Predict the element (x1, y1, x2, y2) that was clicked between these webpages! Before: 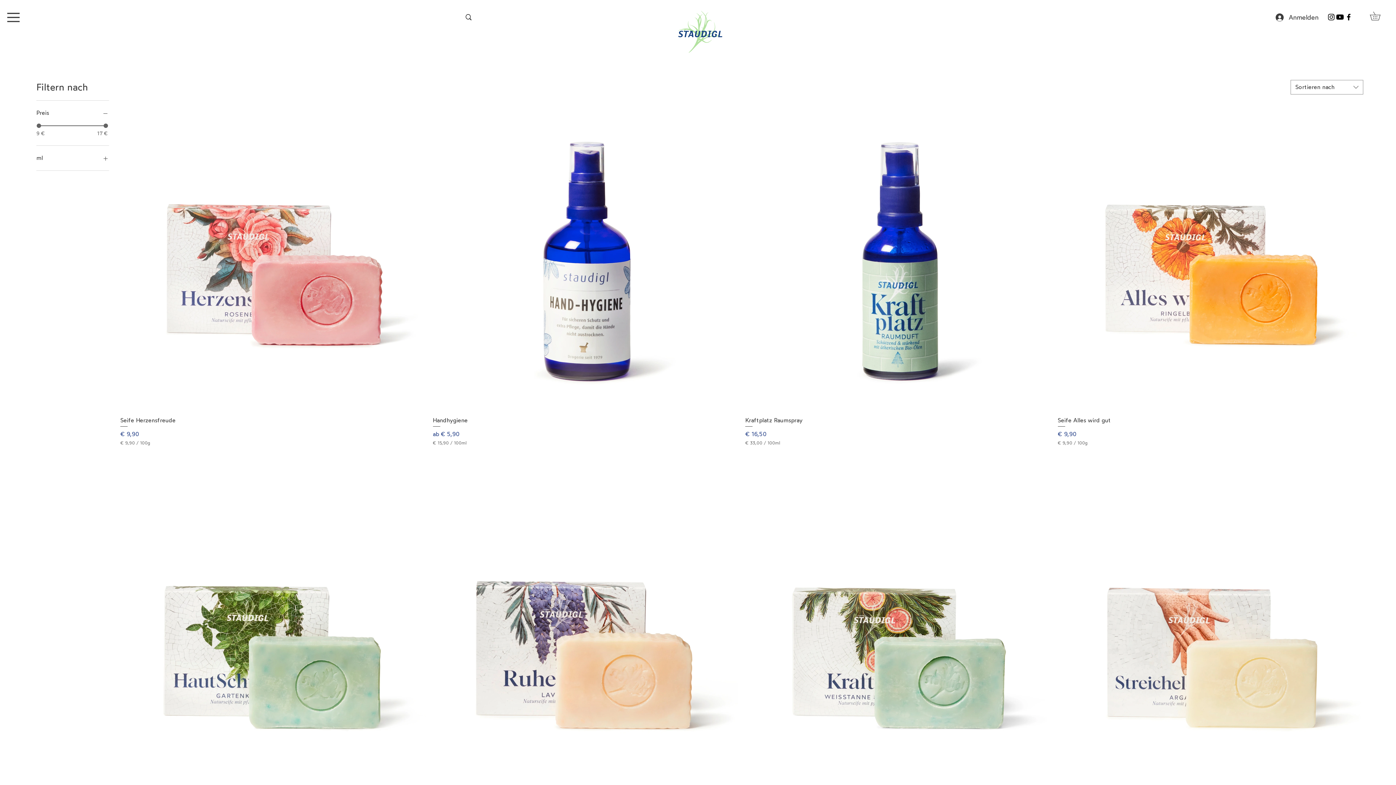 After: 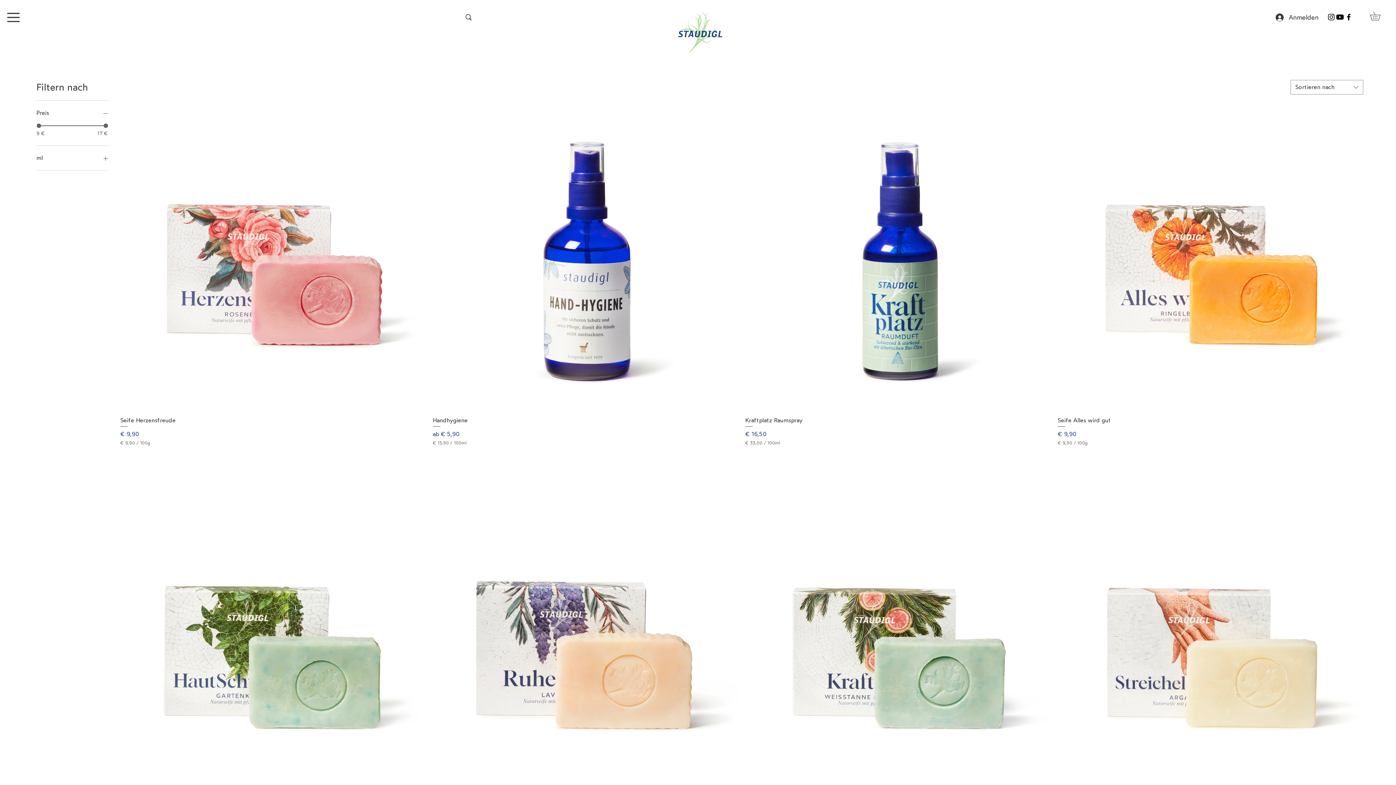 Action: label: ml bbox: (36, 153, 109, 163)